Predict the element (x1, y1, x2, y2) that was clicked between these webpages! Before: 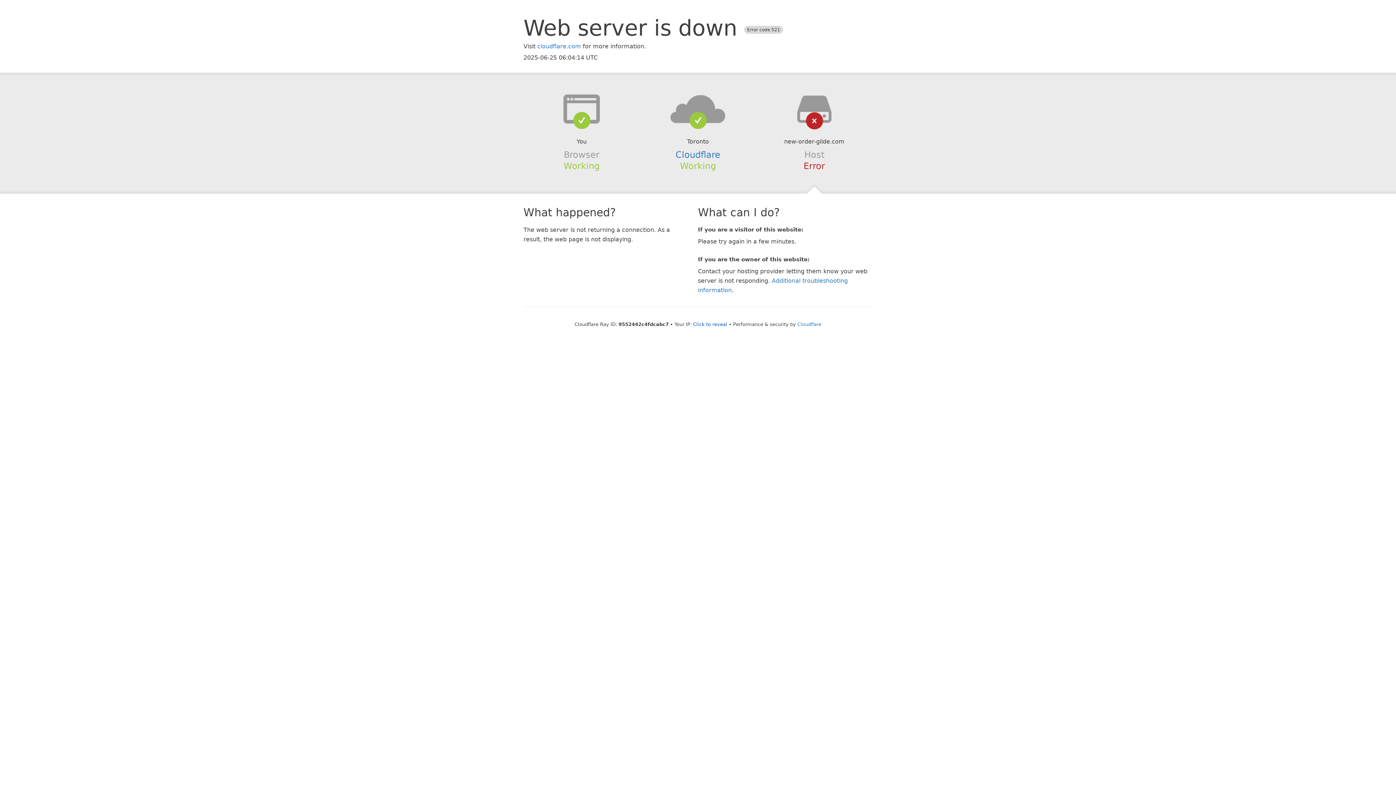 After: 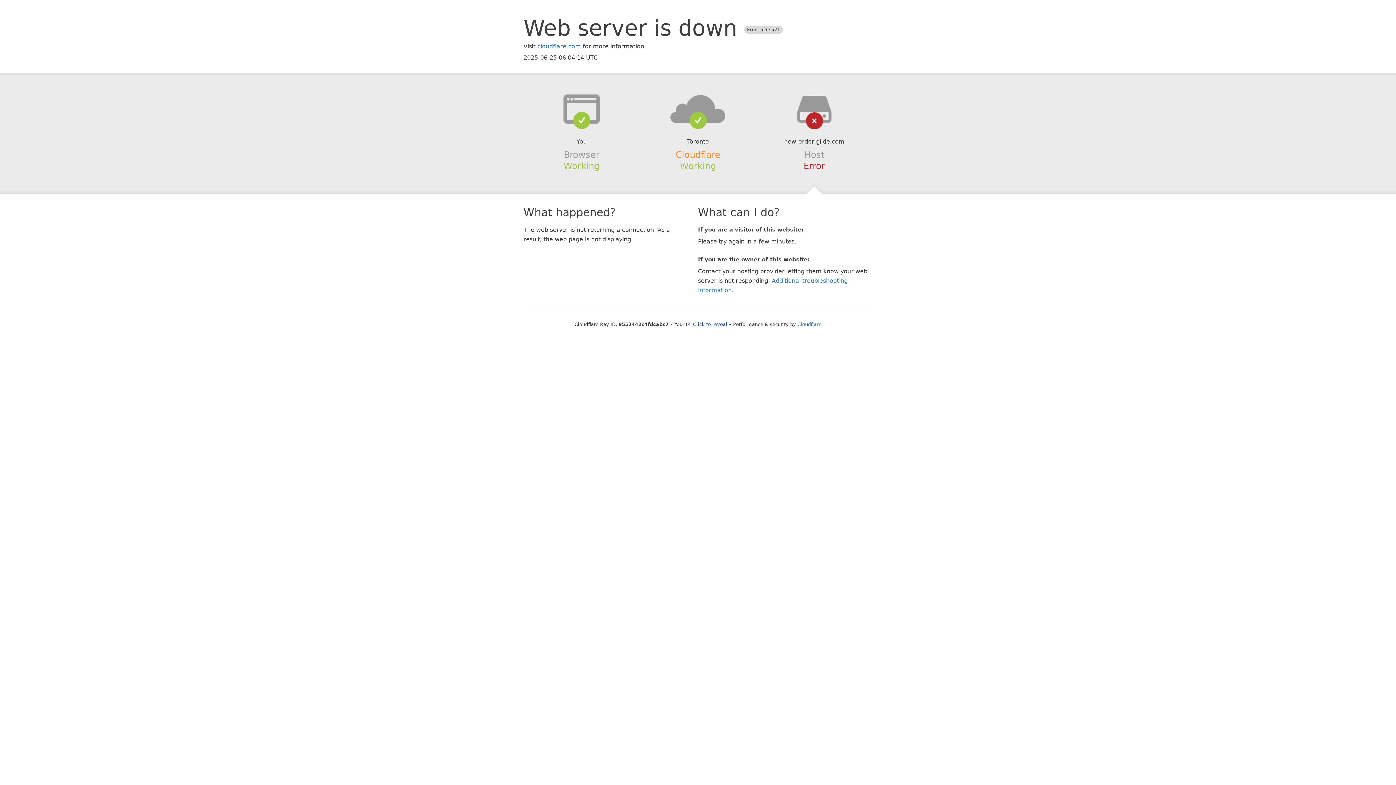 Action: label: Cloudflare bbox: (675, 149, 720, 159)